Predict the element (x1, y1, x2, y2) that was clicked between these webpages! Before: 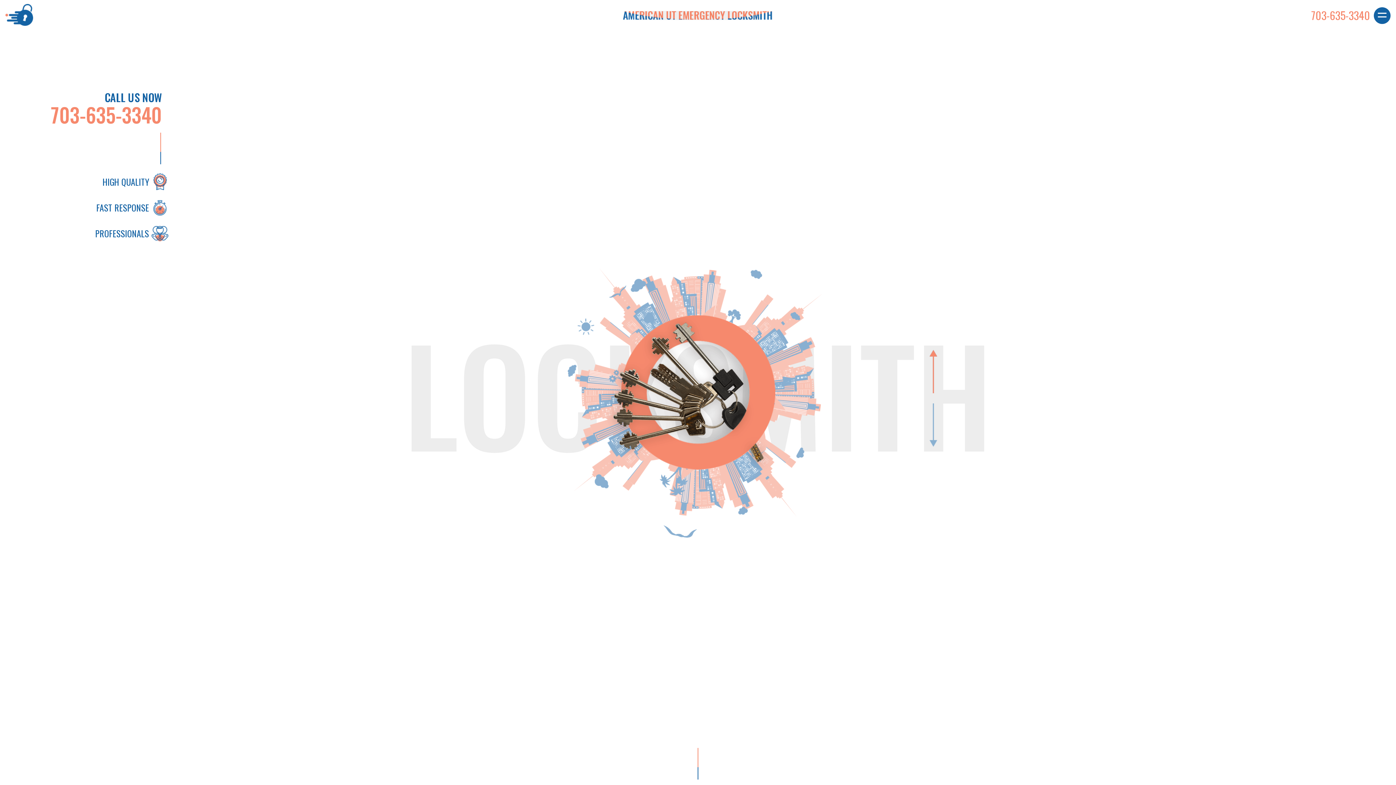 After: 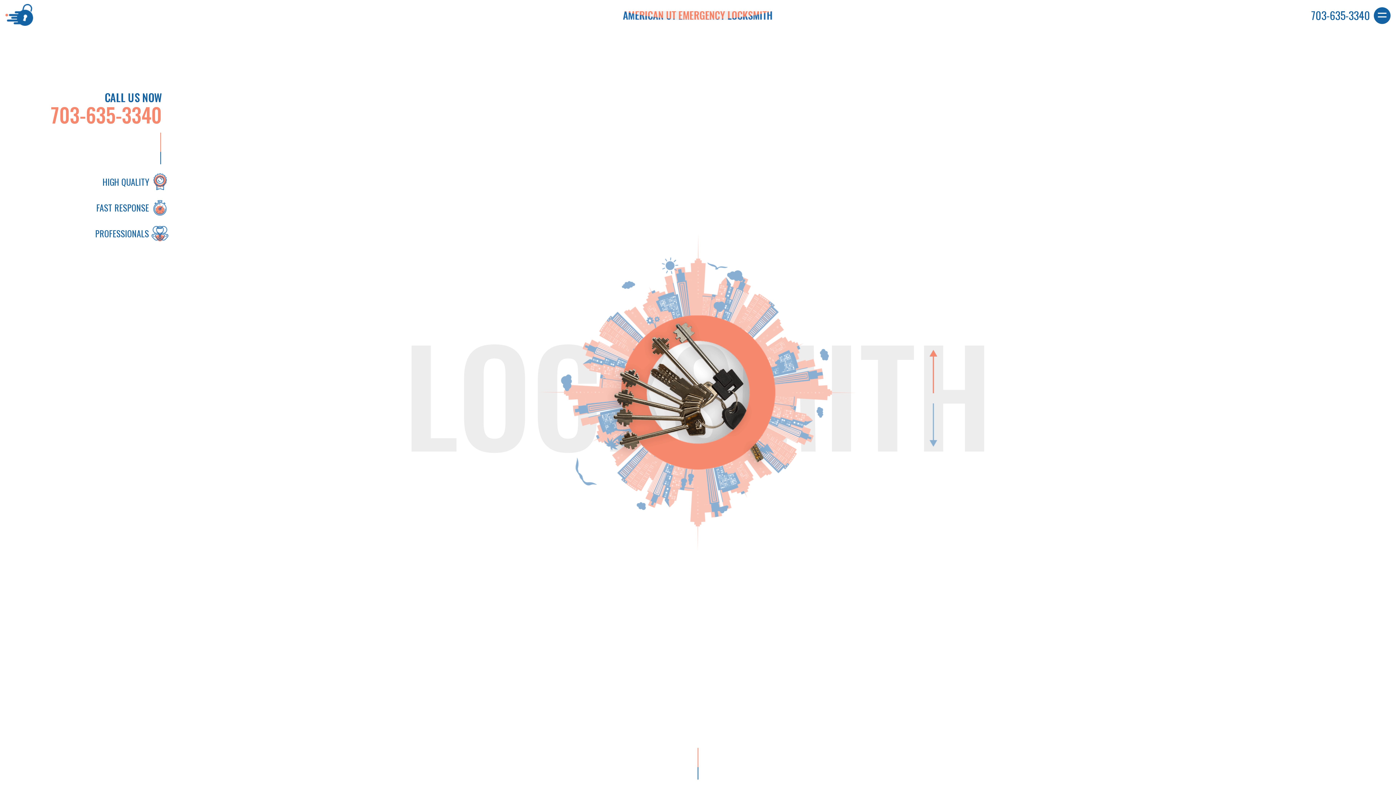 Action: label: 703-635-3340 bbox: (1311, 6, 1370, 23)